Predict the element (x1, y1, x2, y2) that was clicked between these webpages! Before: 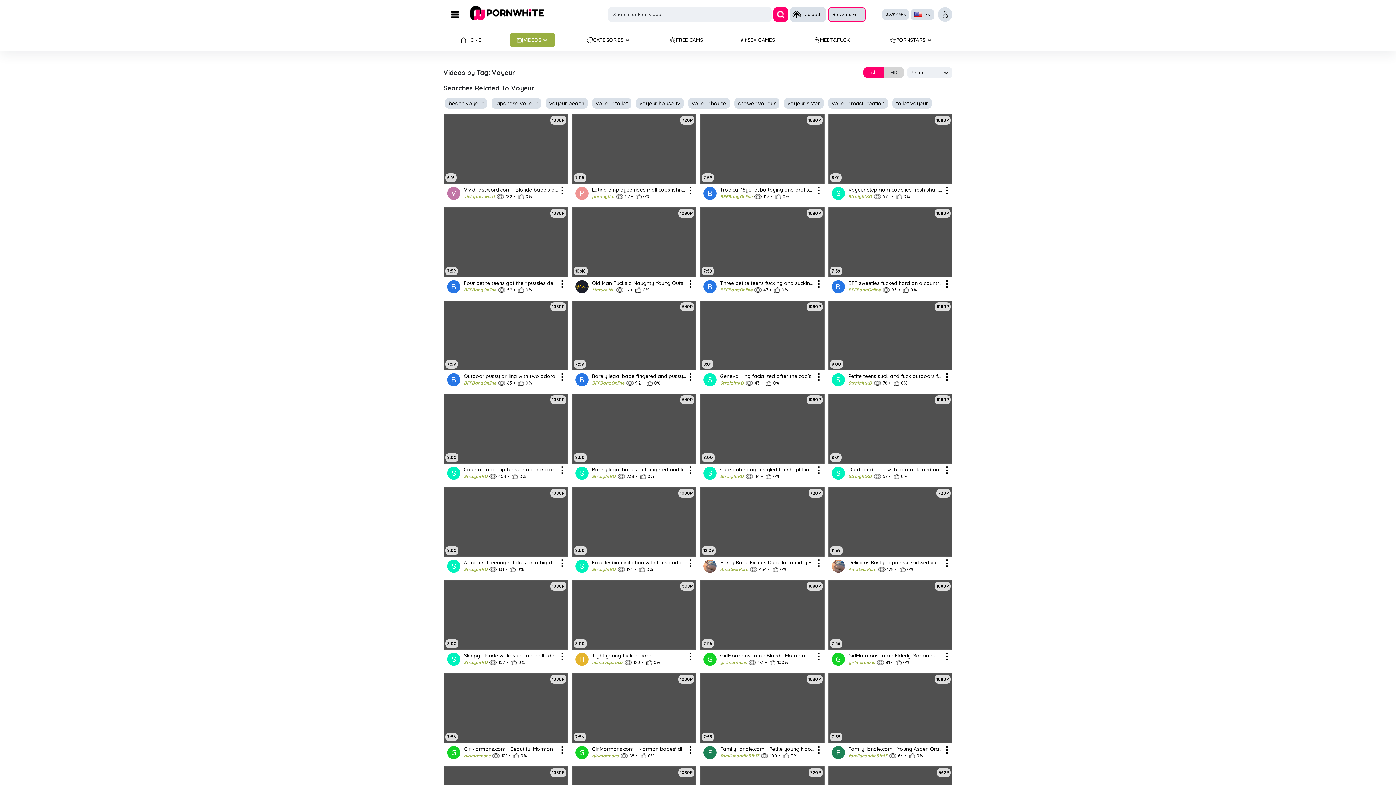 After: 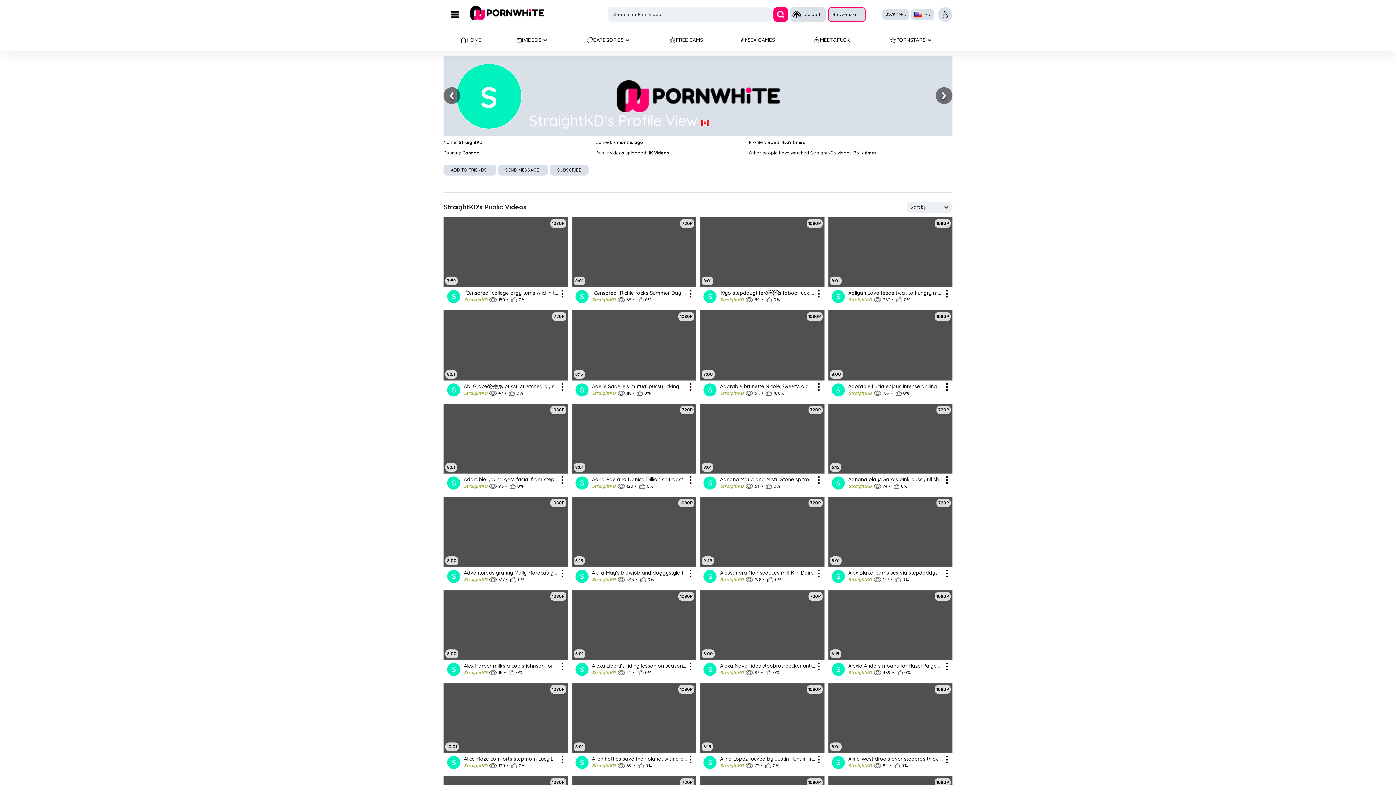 Action: label: S bbox: (831, 373, 844, 386)